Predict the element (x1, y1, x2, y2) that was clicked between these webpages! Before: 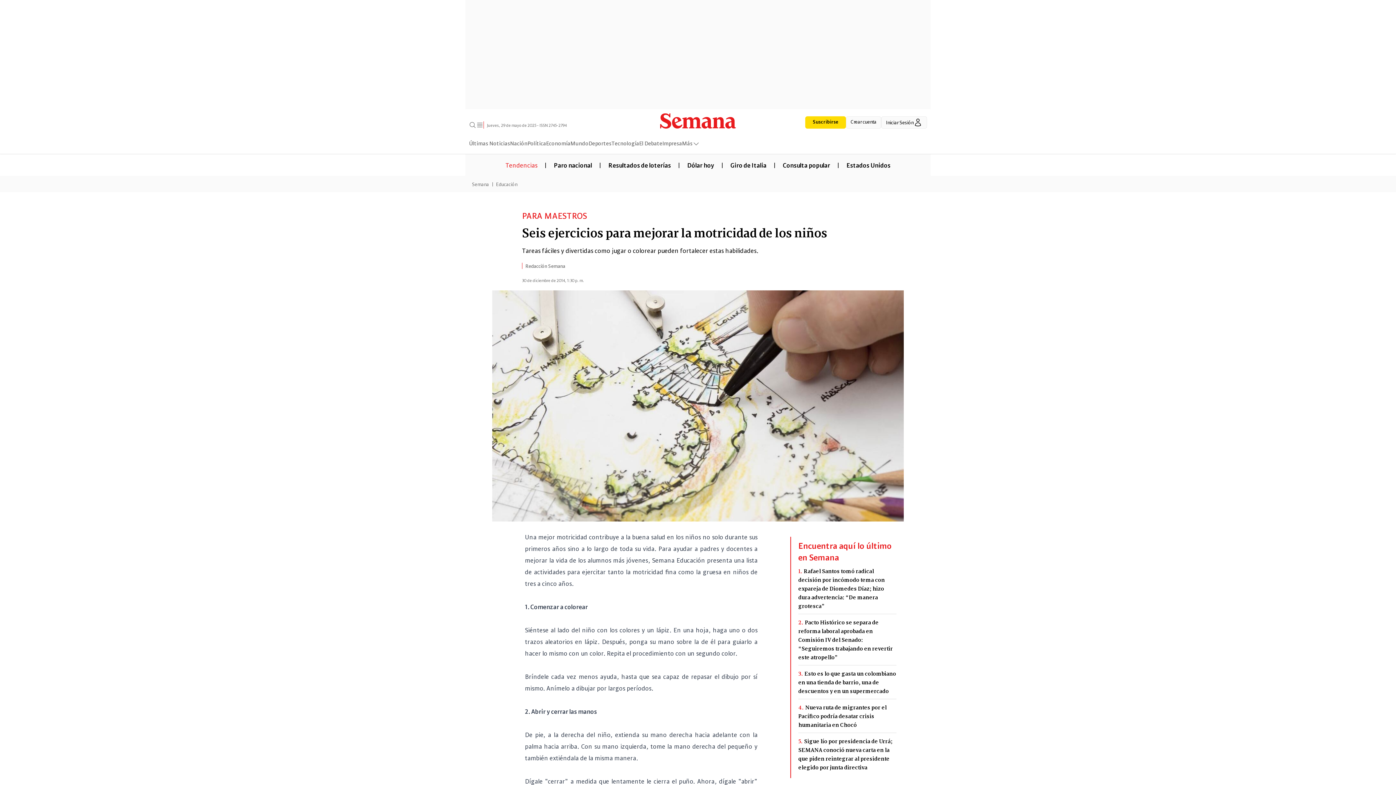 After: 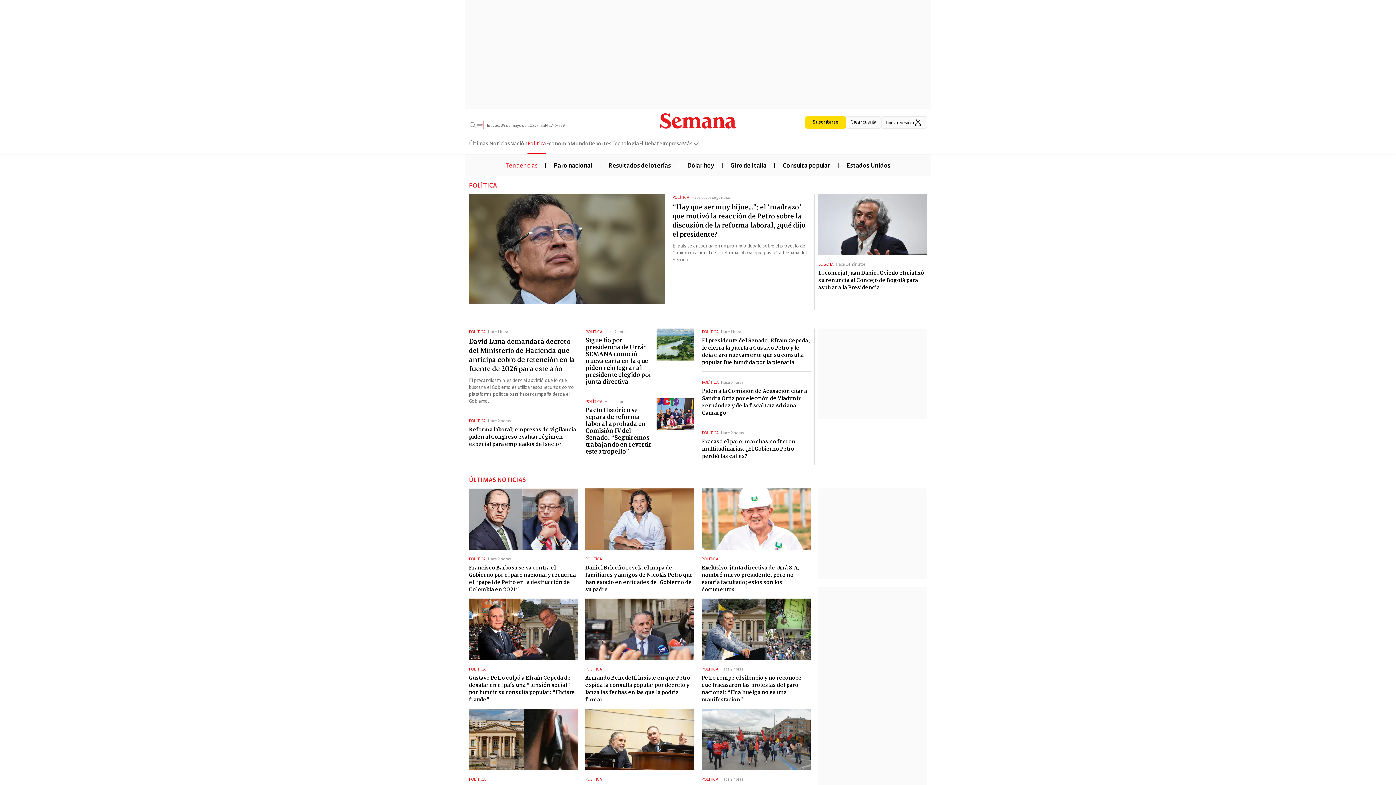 Action: label: Política bbox: (527, 138, 546, 153)